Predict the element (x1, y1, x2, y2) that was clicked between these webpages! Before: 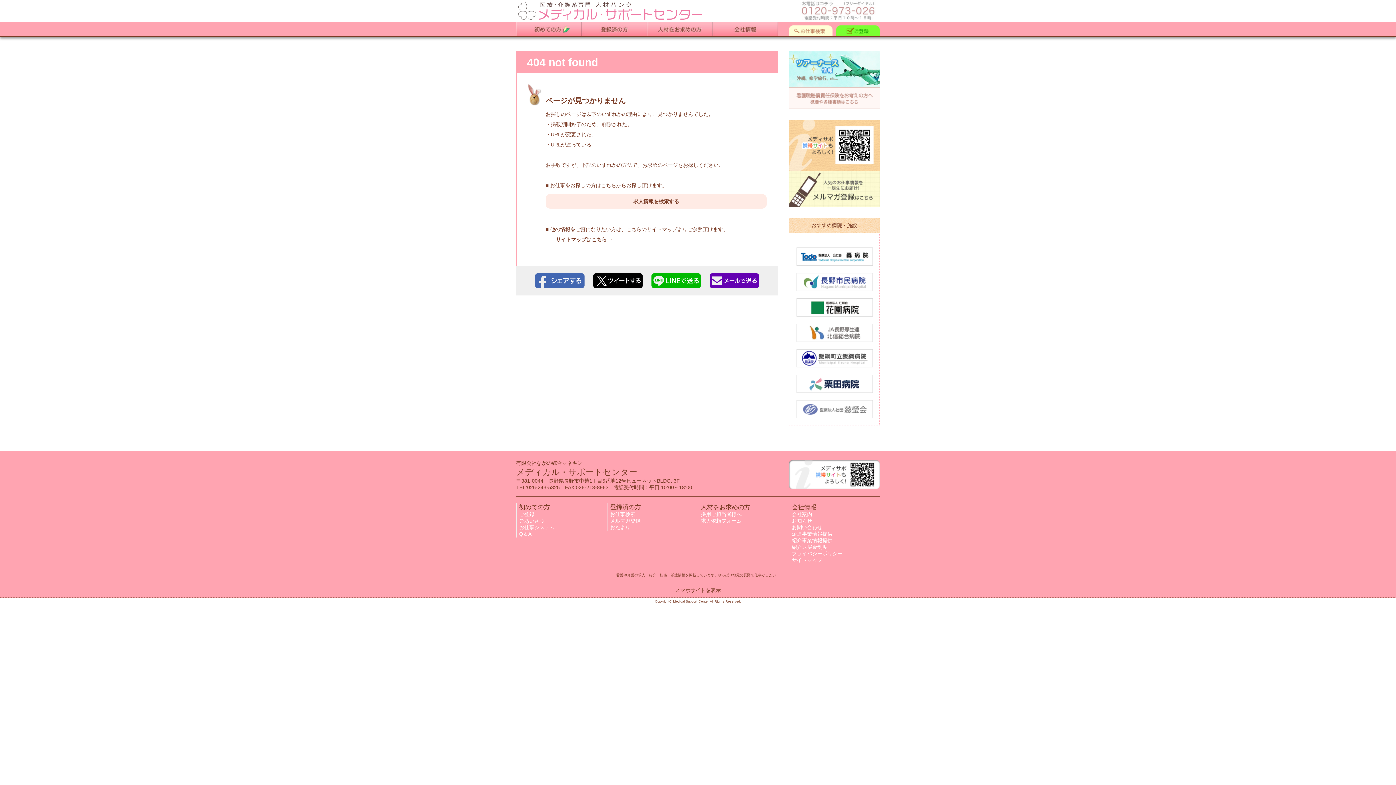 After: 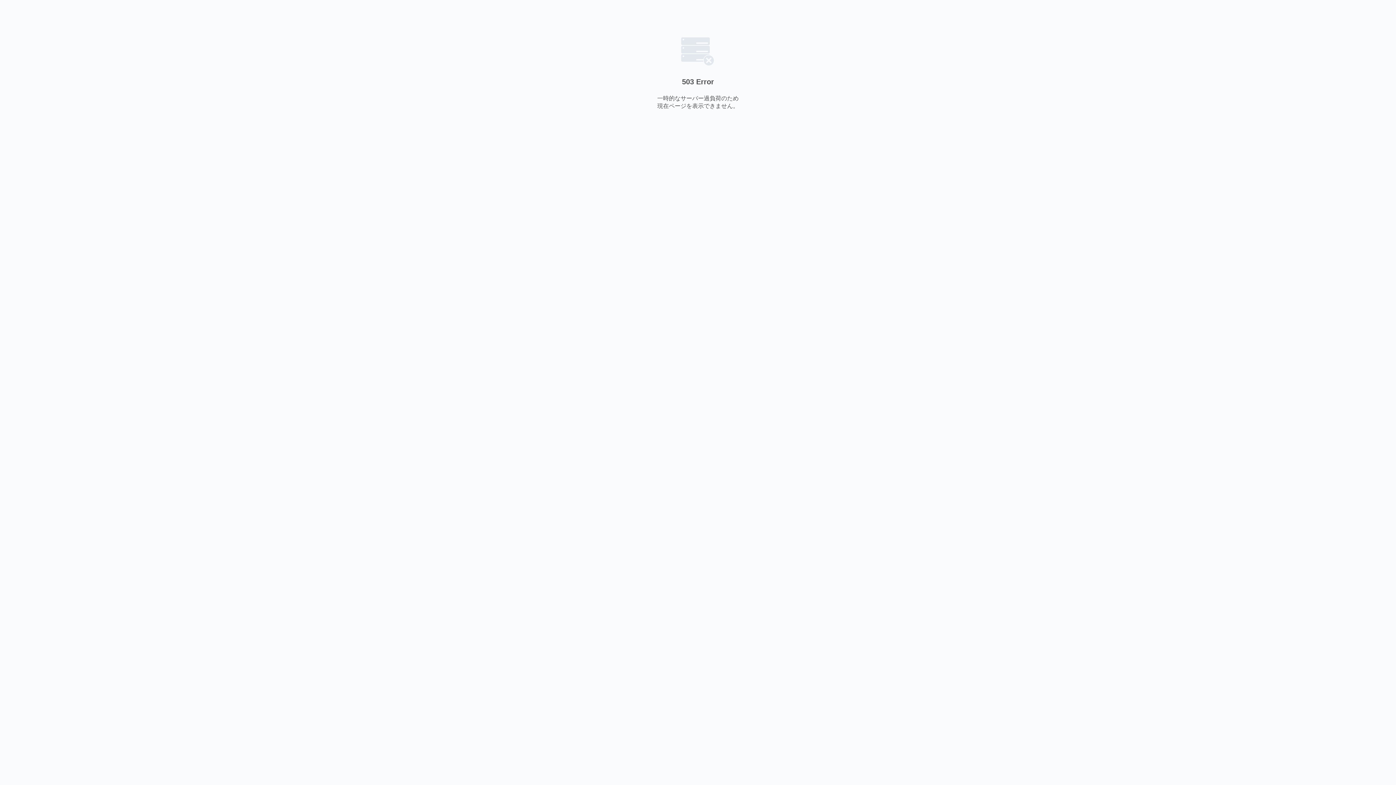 Action: label:   bbox: (796, 337, 873, 343)